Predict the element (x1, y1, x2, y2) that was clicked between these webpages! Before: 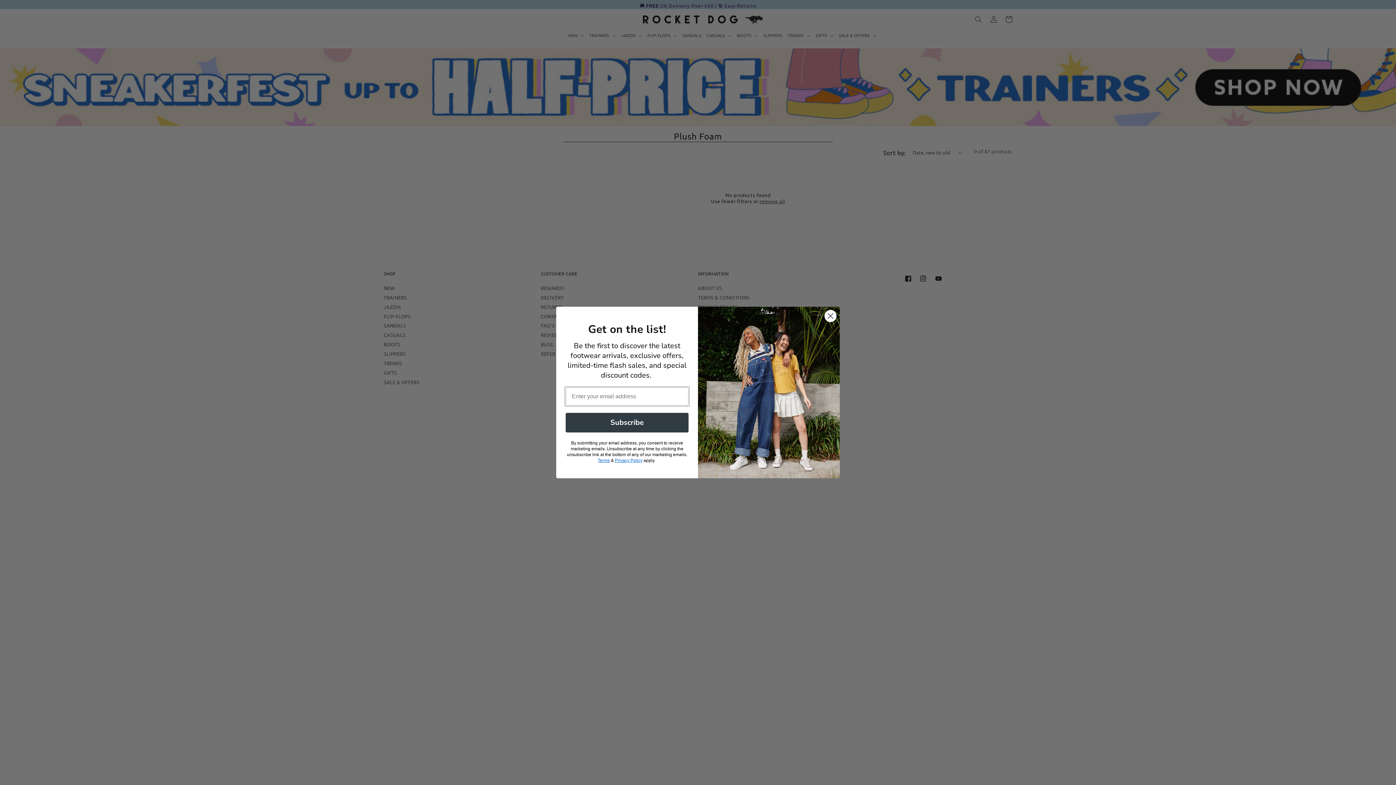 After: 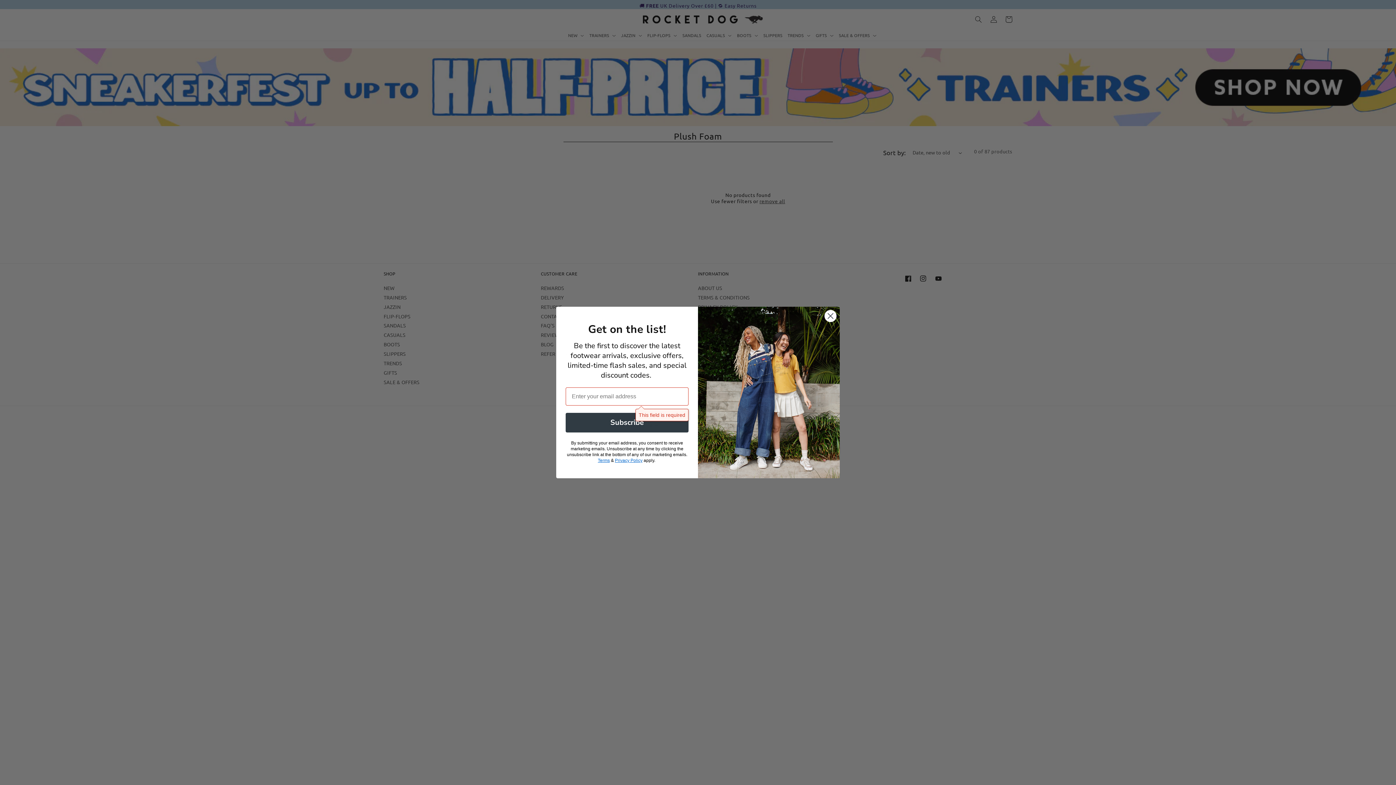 Action: bbox: (565, 426, 688, 445) label: Subscribe